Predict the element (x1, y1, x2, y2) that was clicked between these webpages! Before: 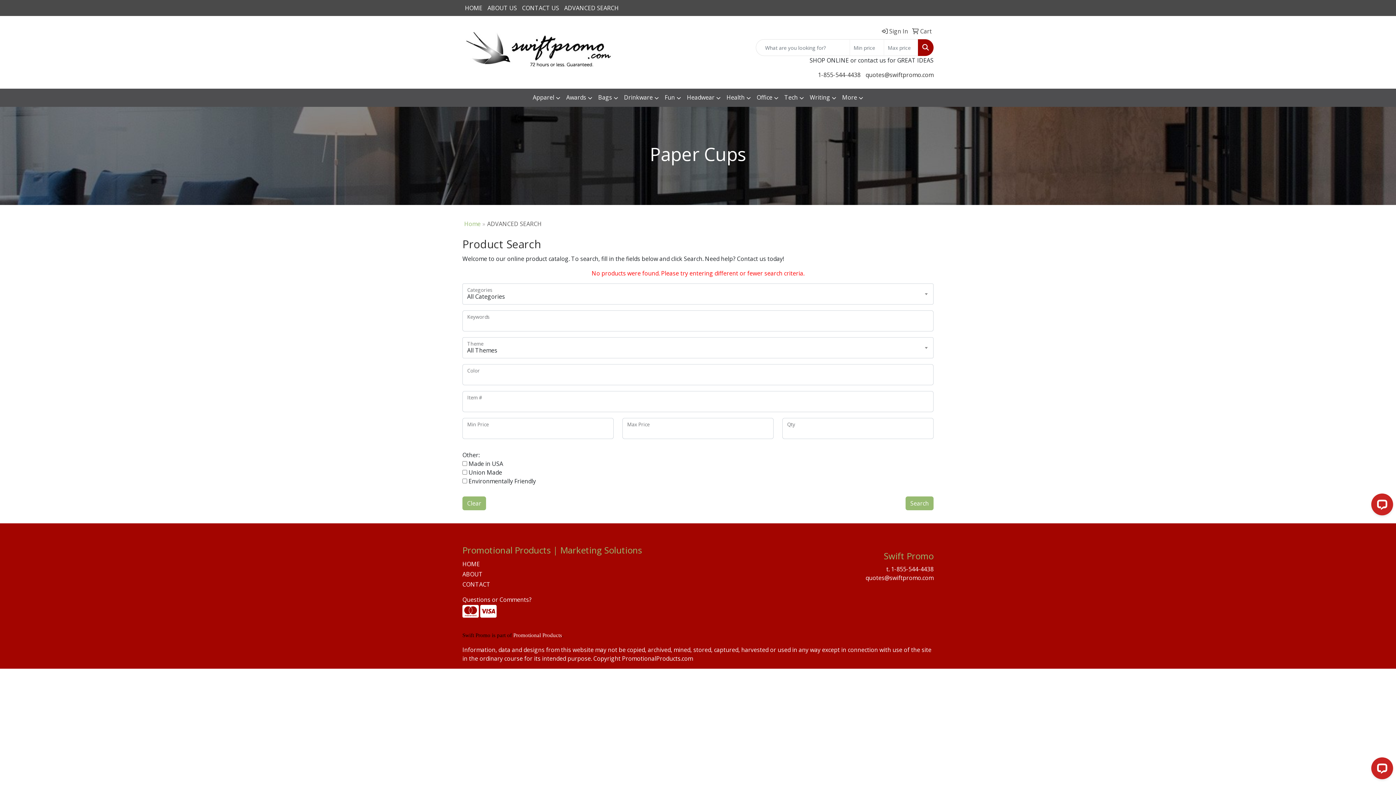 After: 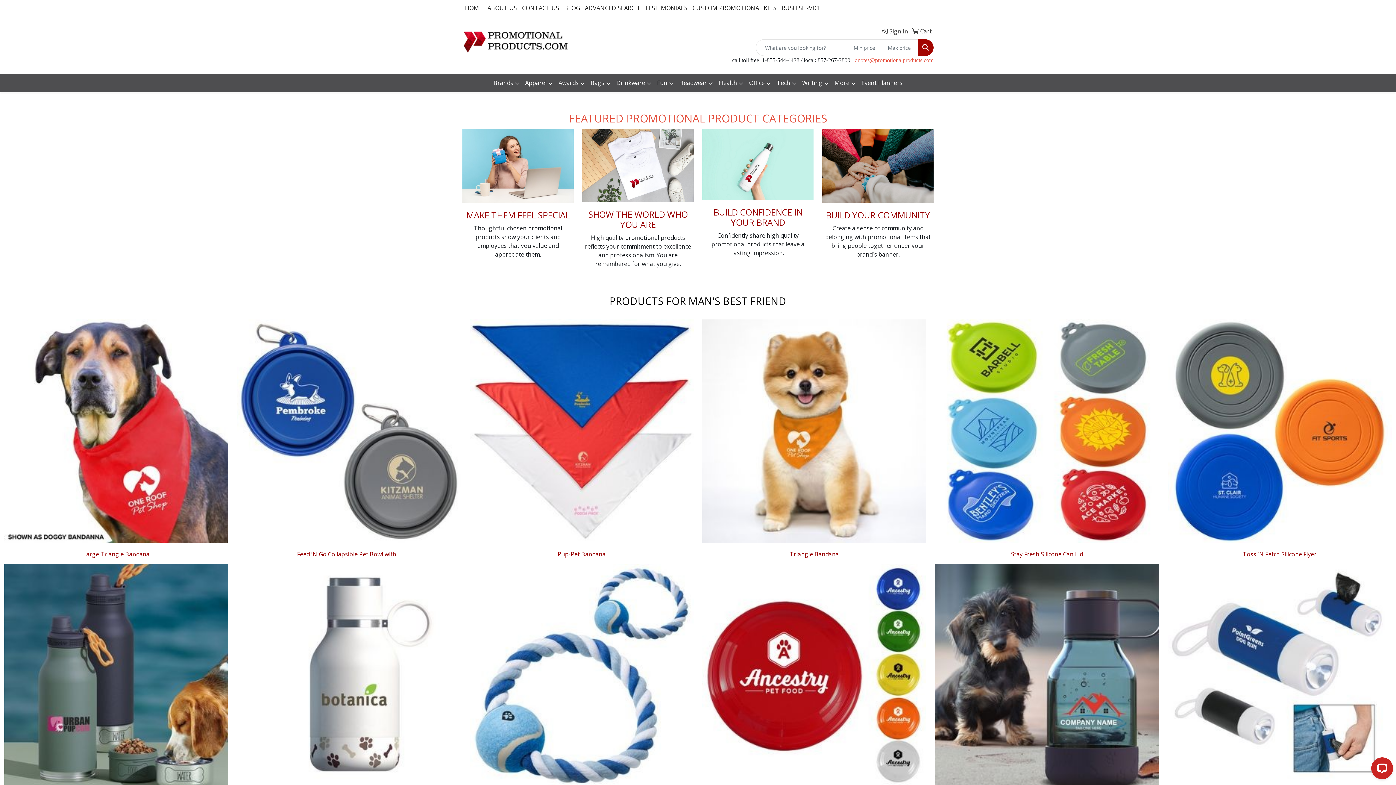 Action: bbox: (513, 632, 562, 638) label: Promotional Products